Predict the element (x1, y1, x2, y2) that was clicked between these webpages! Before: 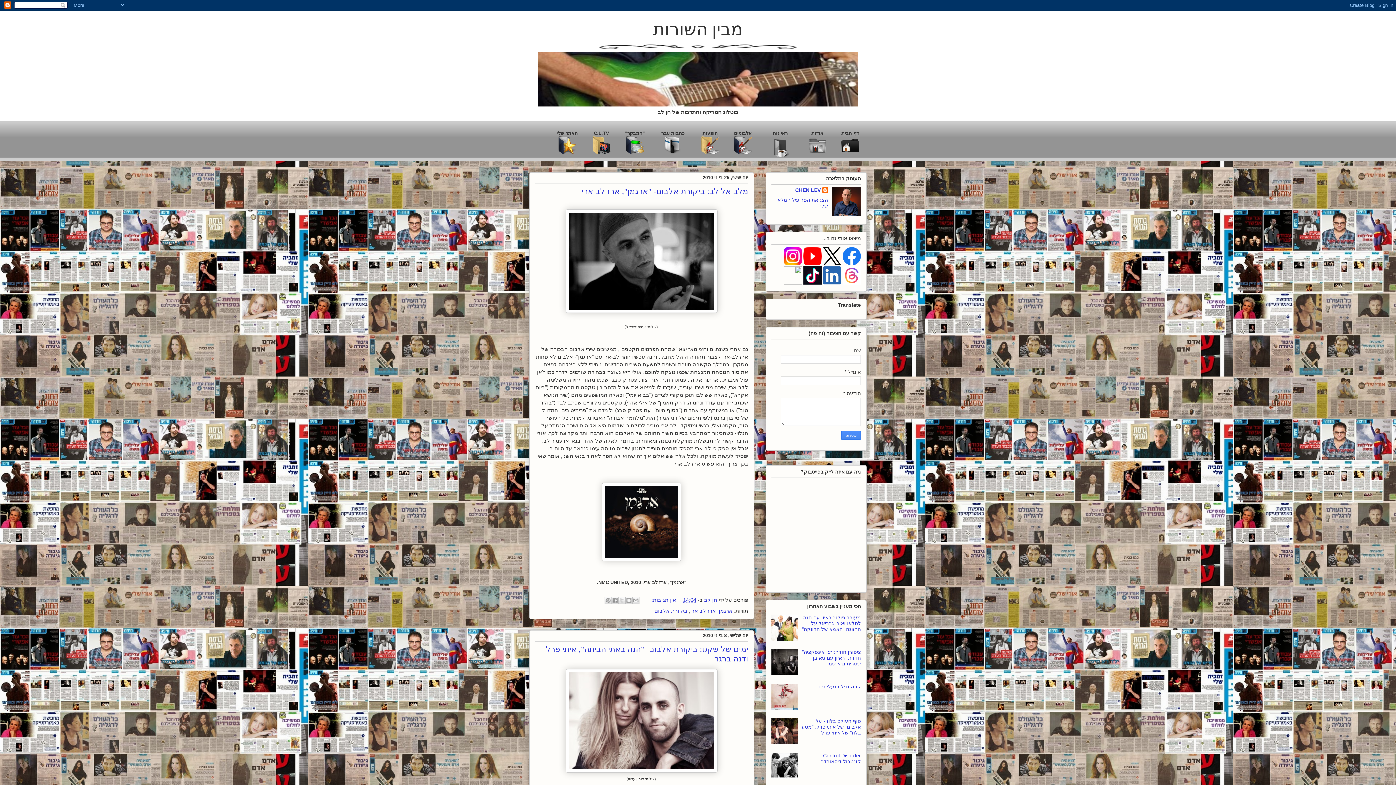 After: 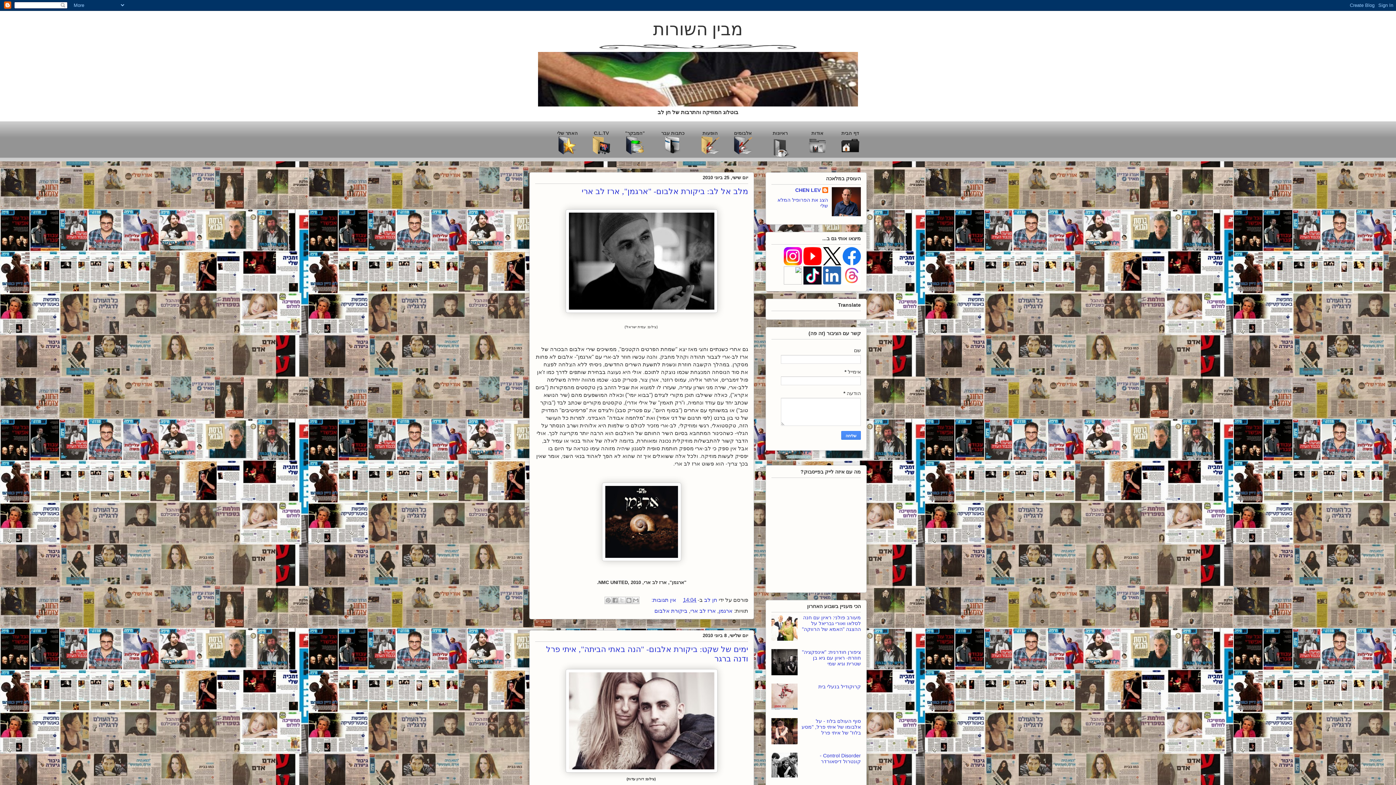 Action: bbox: (823, 279, 841, 285)